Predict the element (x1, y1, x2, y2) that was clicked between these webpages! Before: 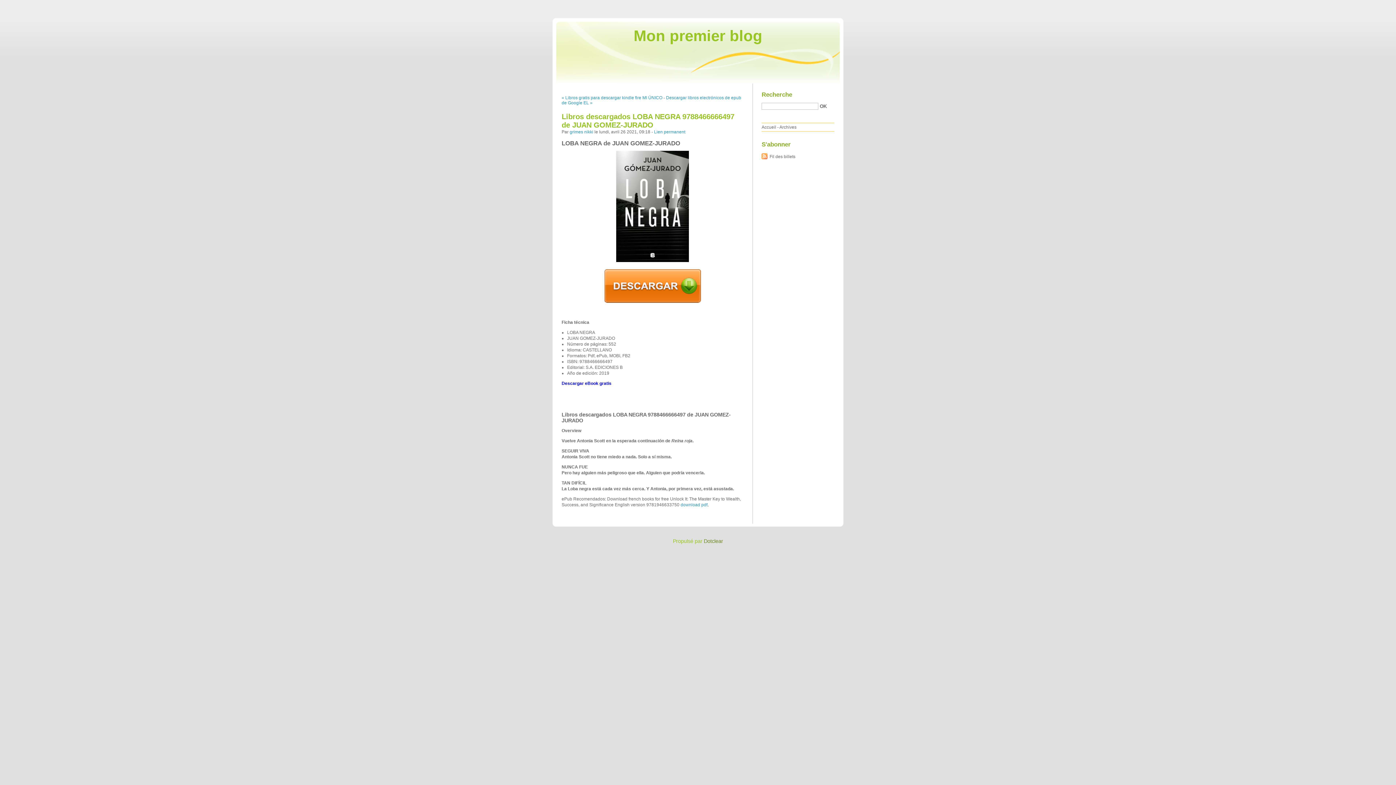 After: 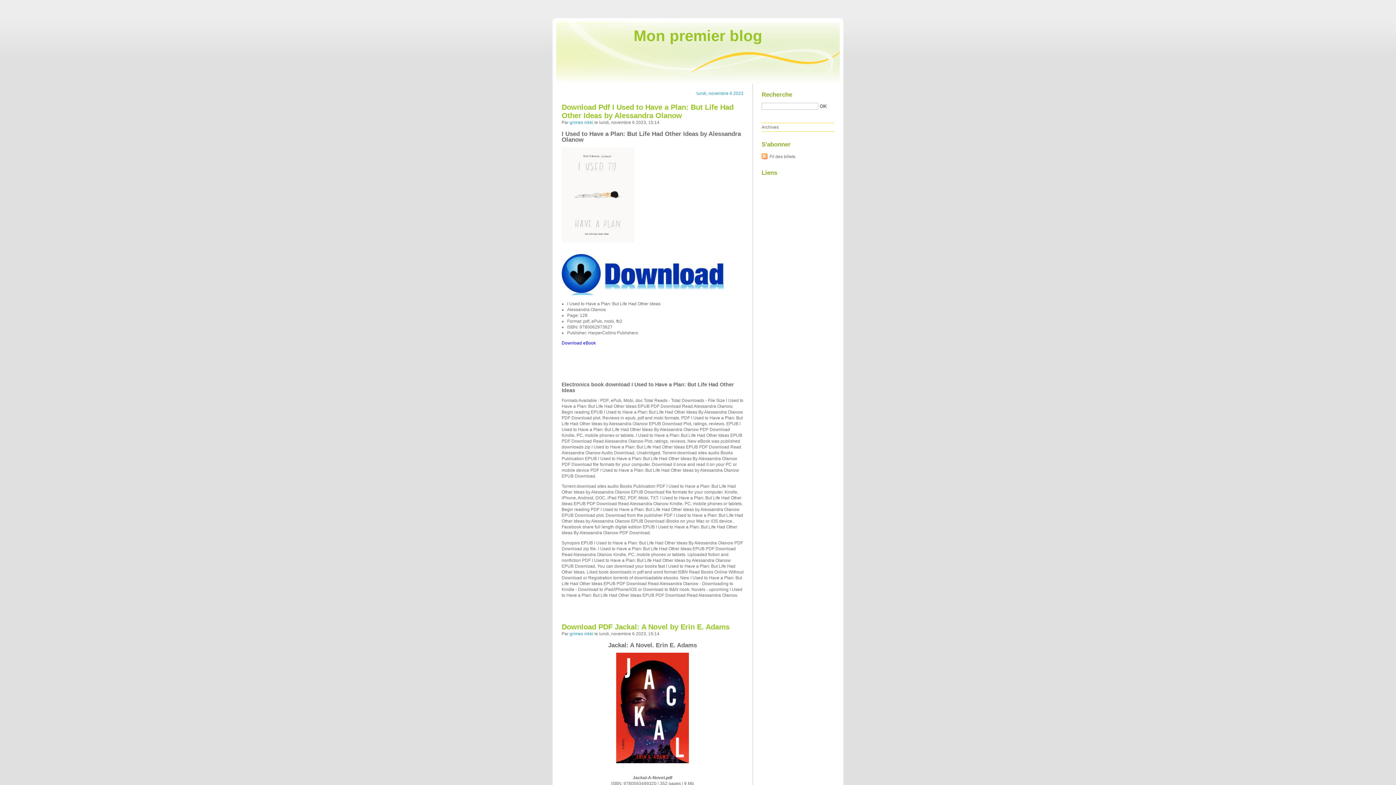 Action: bbox: (633, 27, 762, 44) label: Mon premier blog